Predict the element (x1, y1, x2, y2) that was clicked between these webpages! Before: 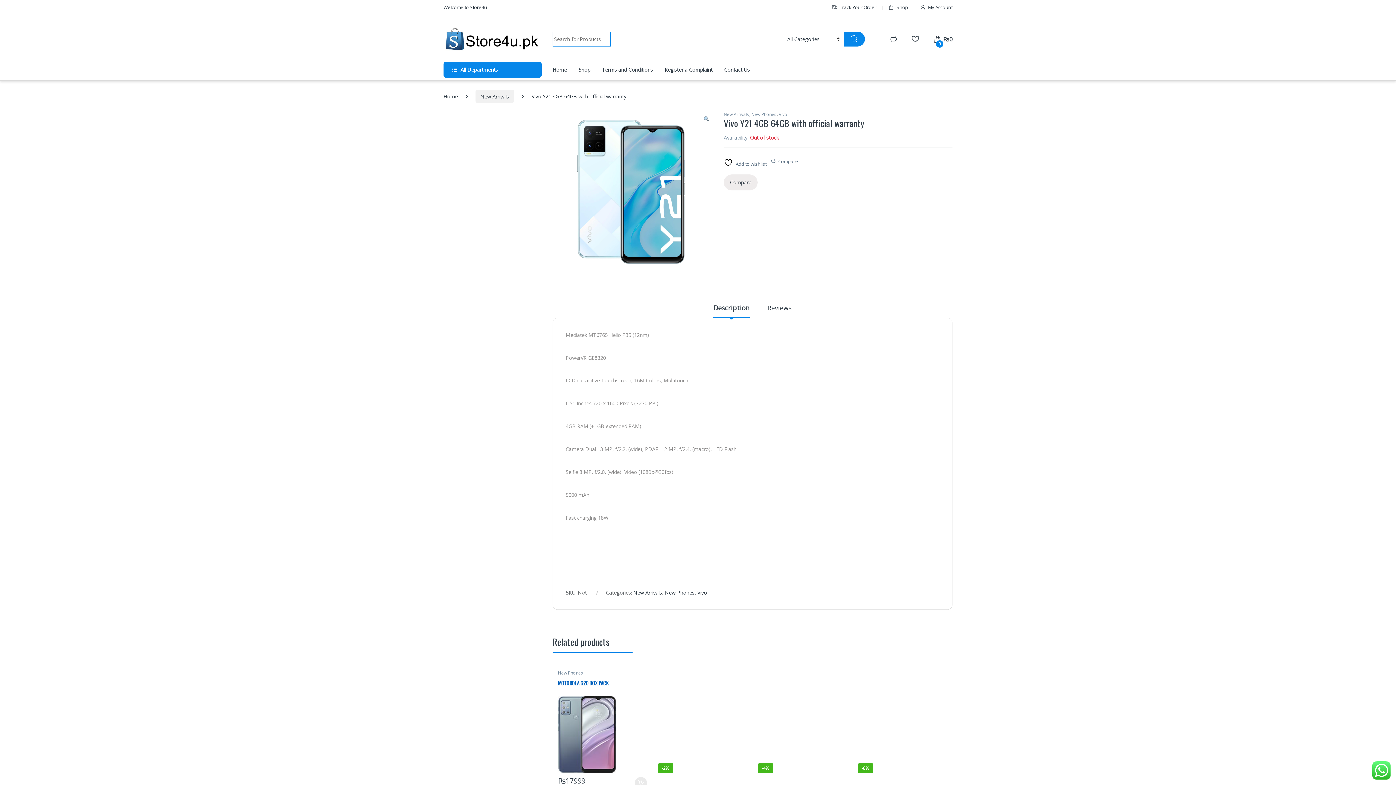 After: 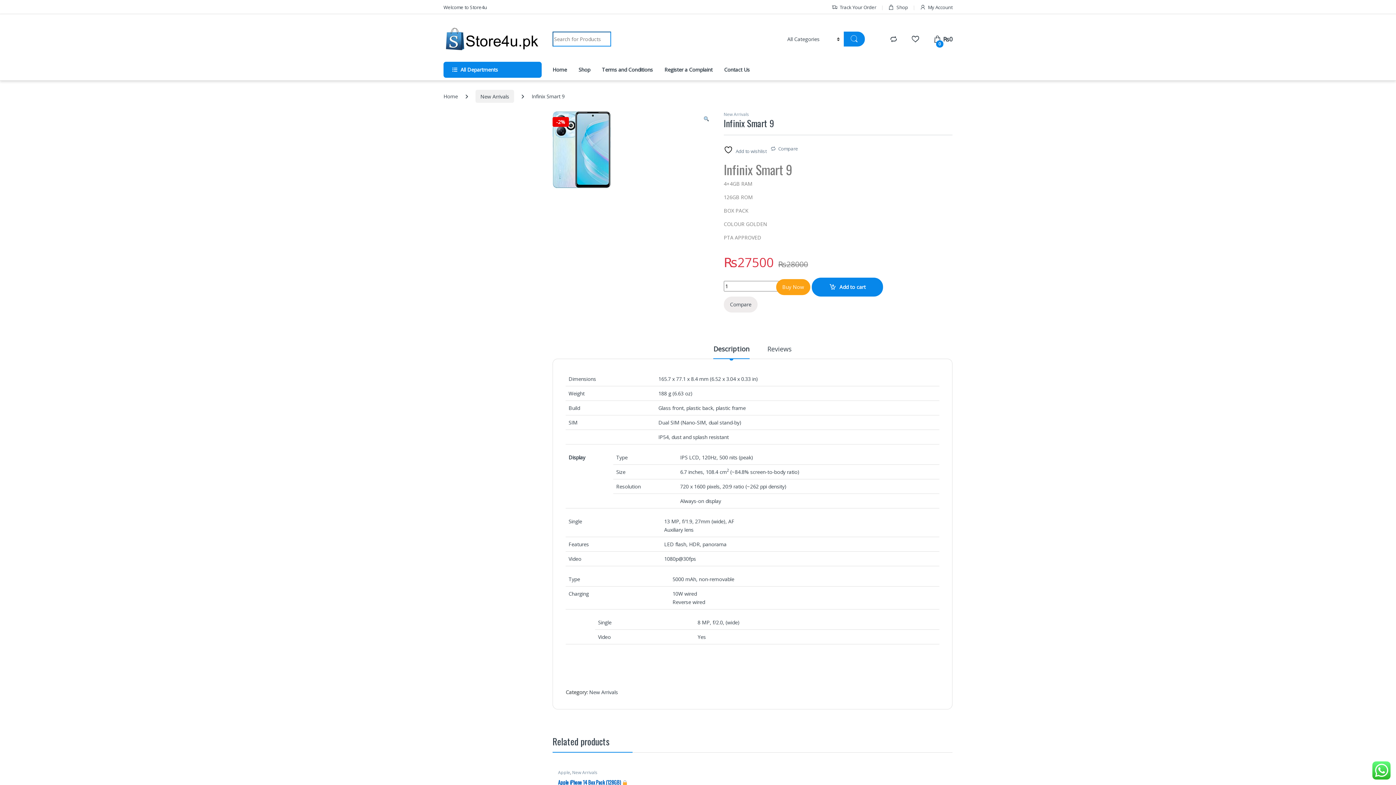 Action: bbox: (658, 680, 747, 773) label: Infinix Smart 9
-2%